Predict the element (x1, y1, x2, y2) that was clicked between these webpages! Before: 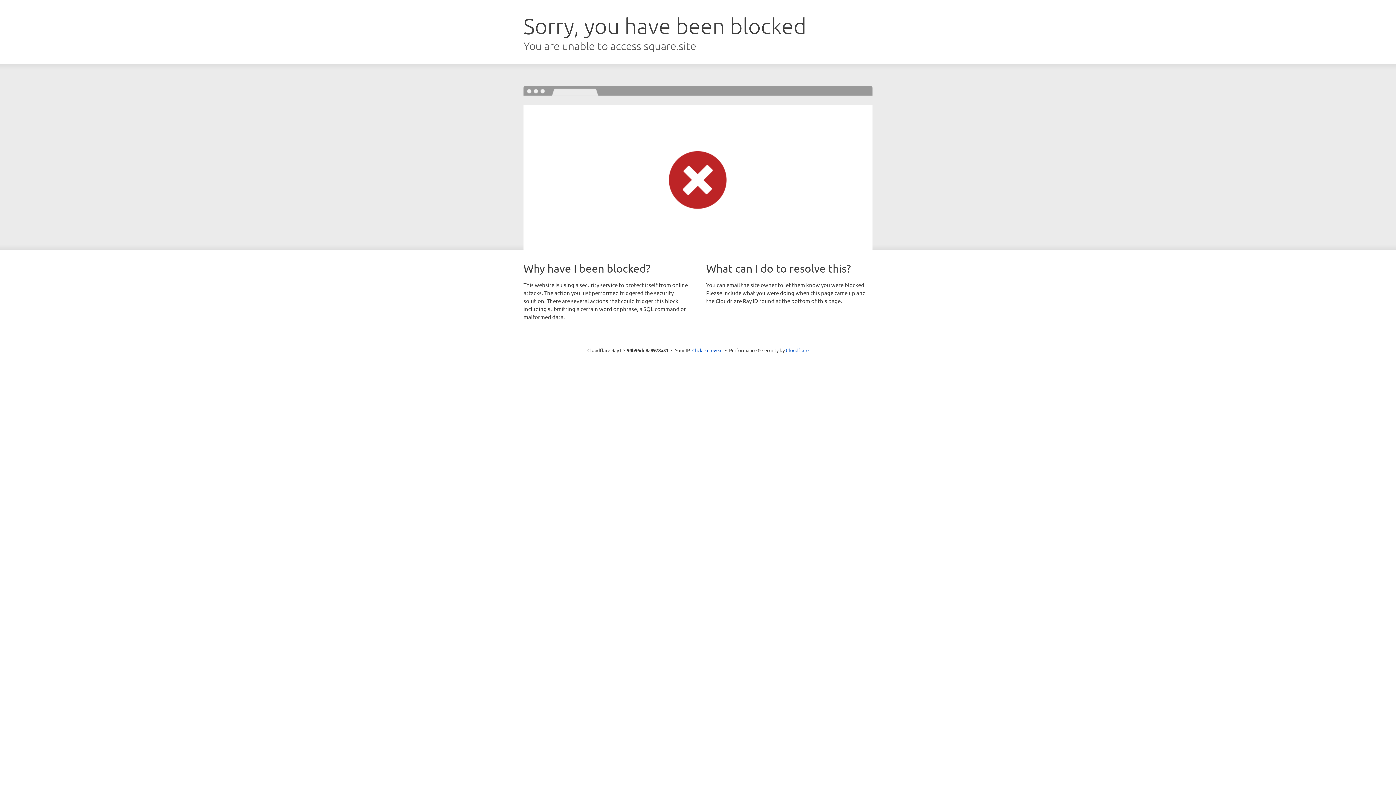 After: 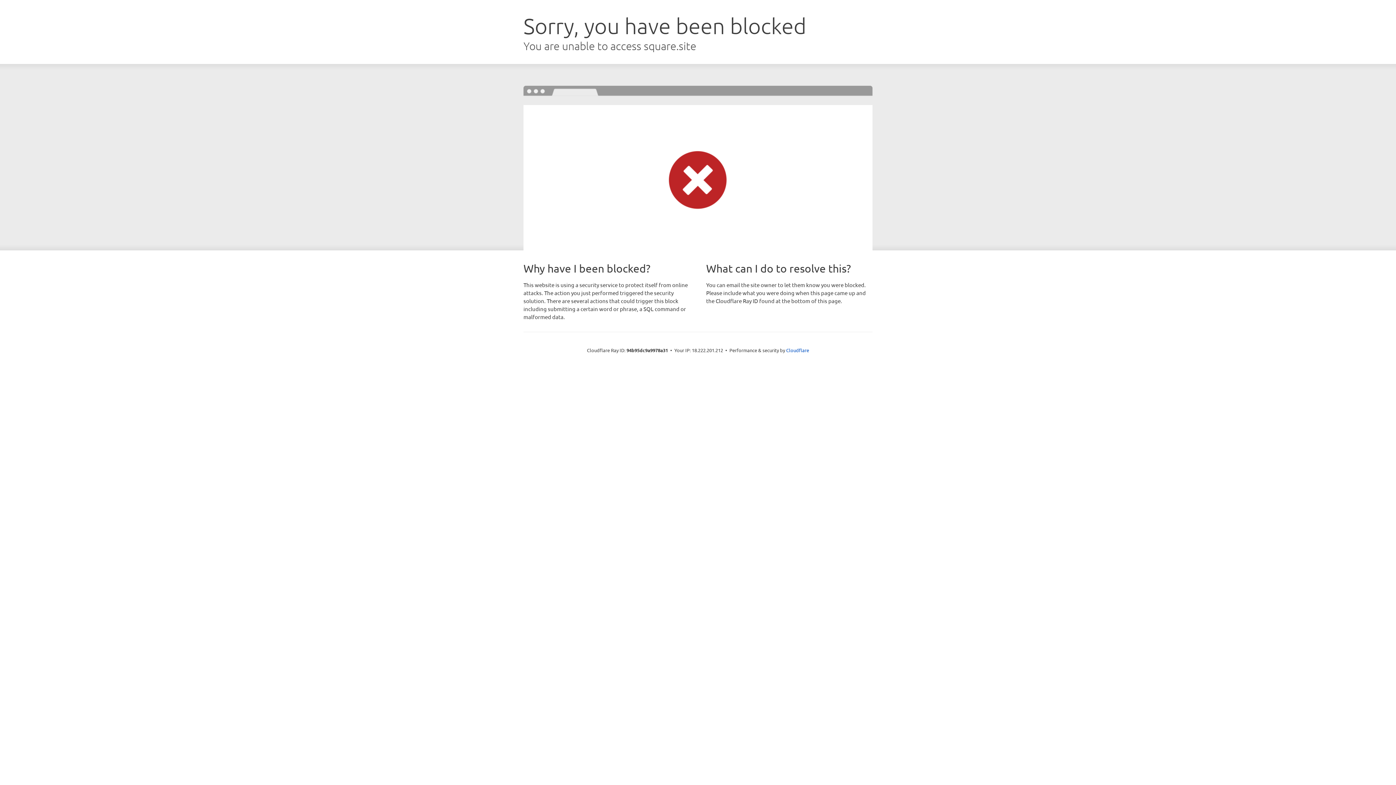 Action: bbox: (692, 346, 722, 353) label: Click to reveal